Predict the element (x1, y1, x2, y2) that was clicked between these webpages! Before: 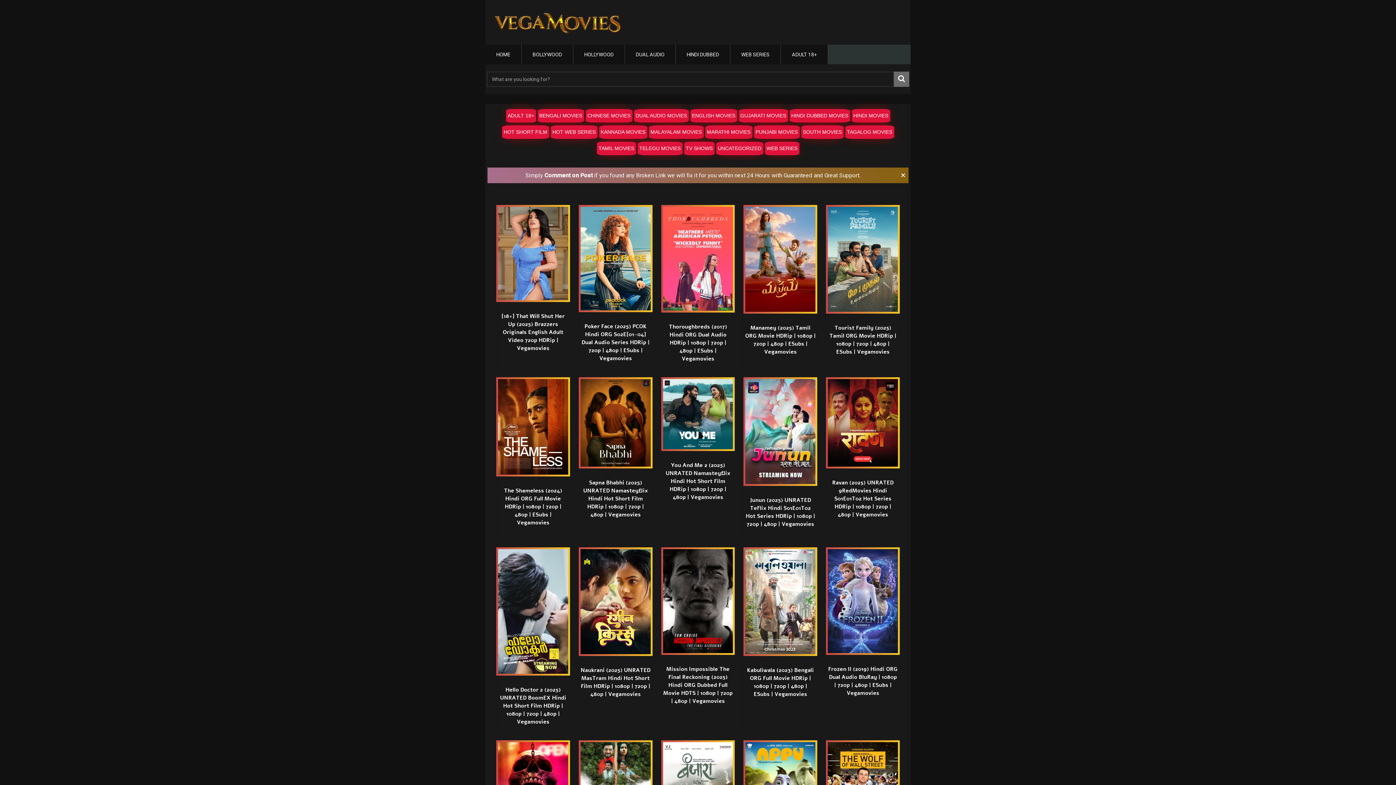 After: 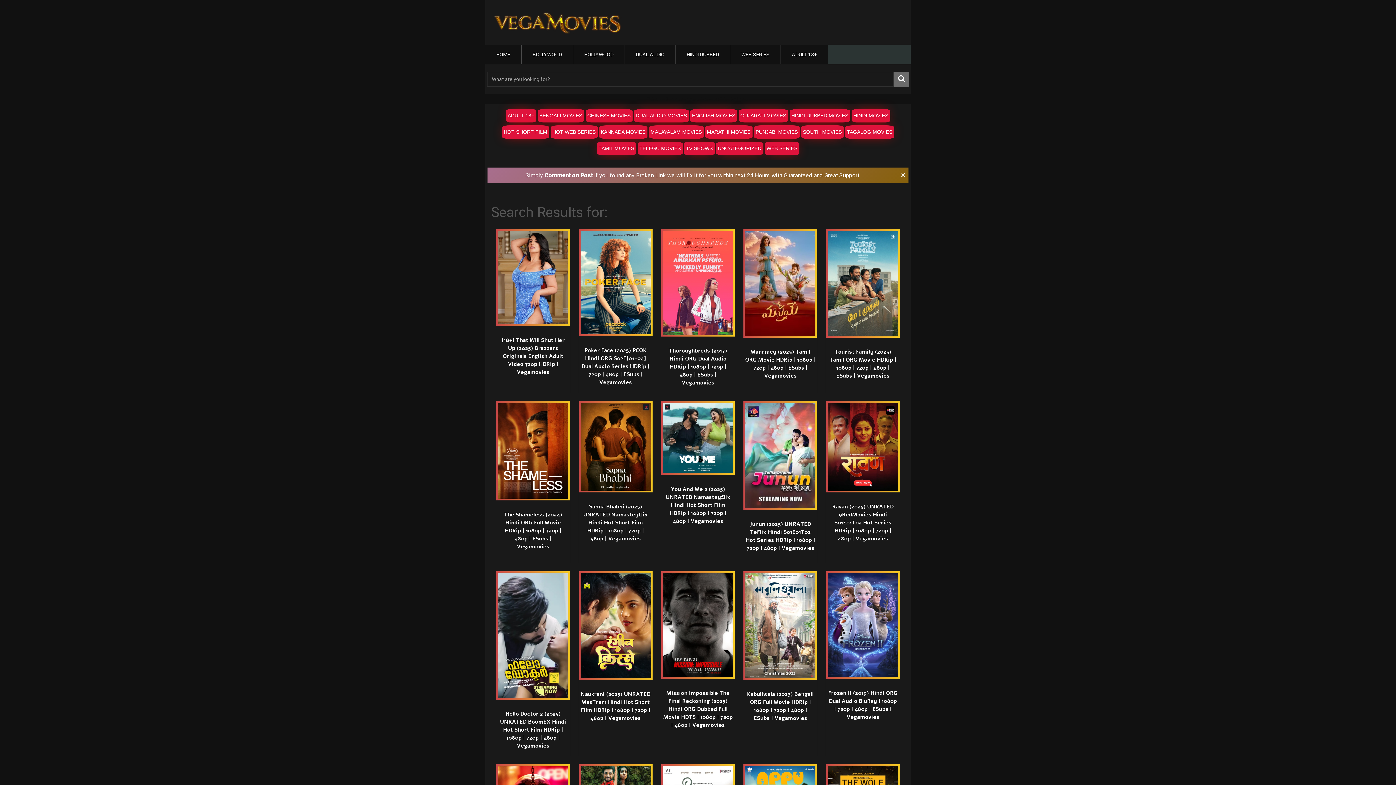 Action: bbox: (894, 71, 909, 86)